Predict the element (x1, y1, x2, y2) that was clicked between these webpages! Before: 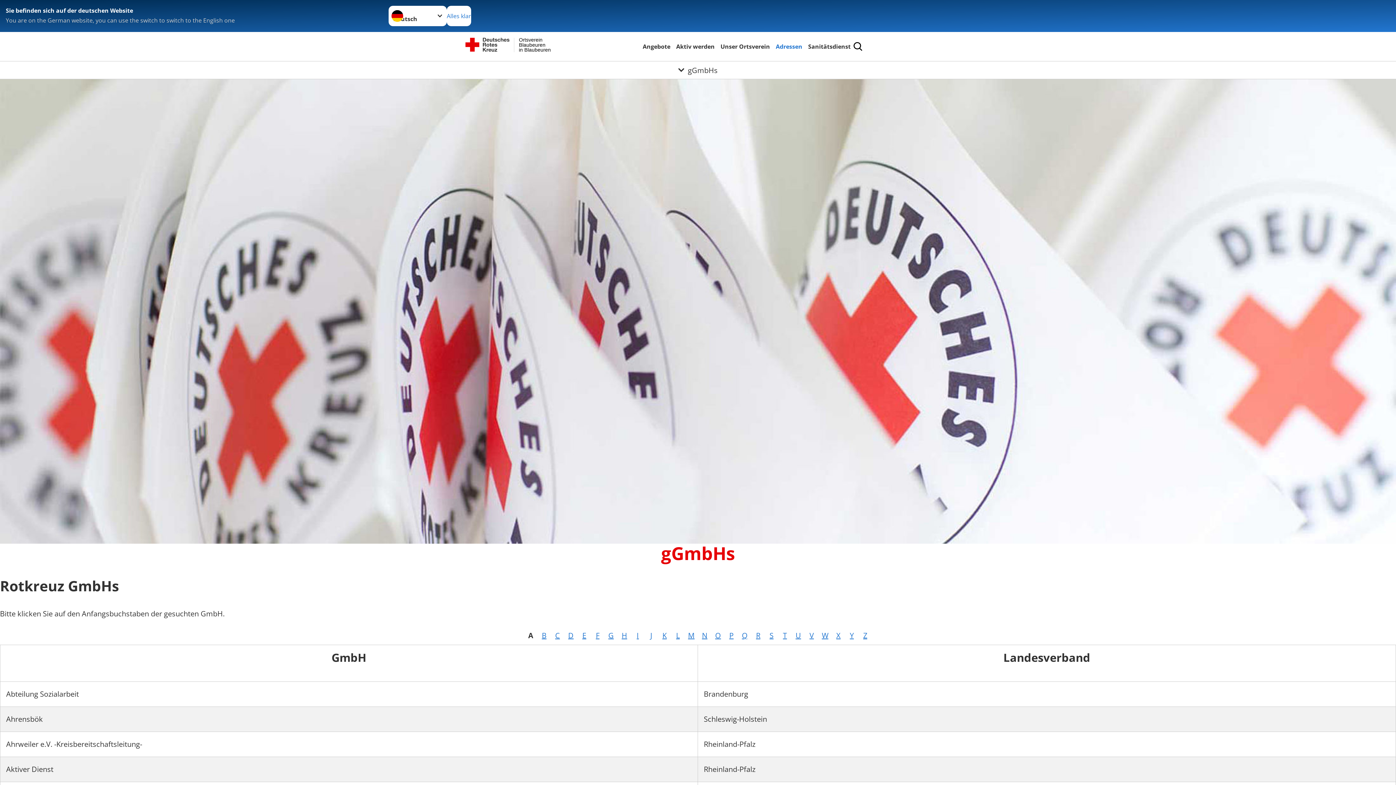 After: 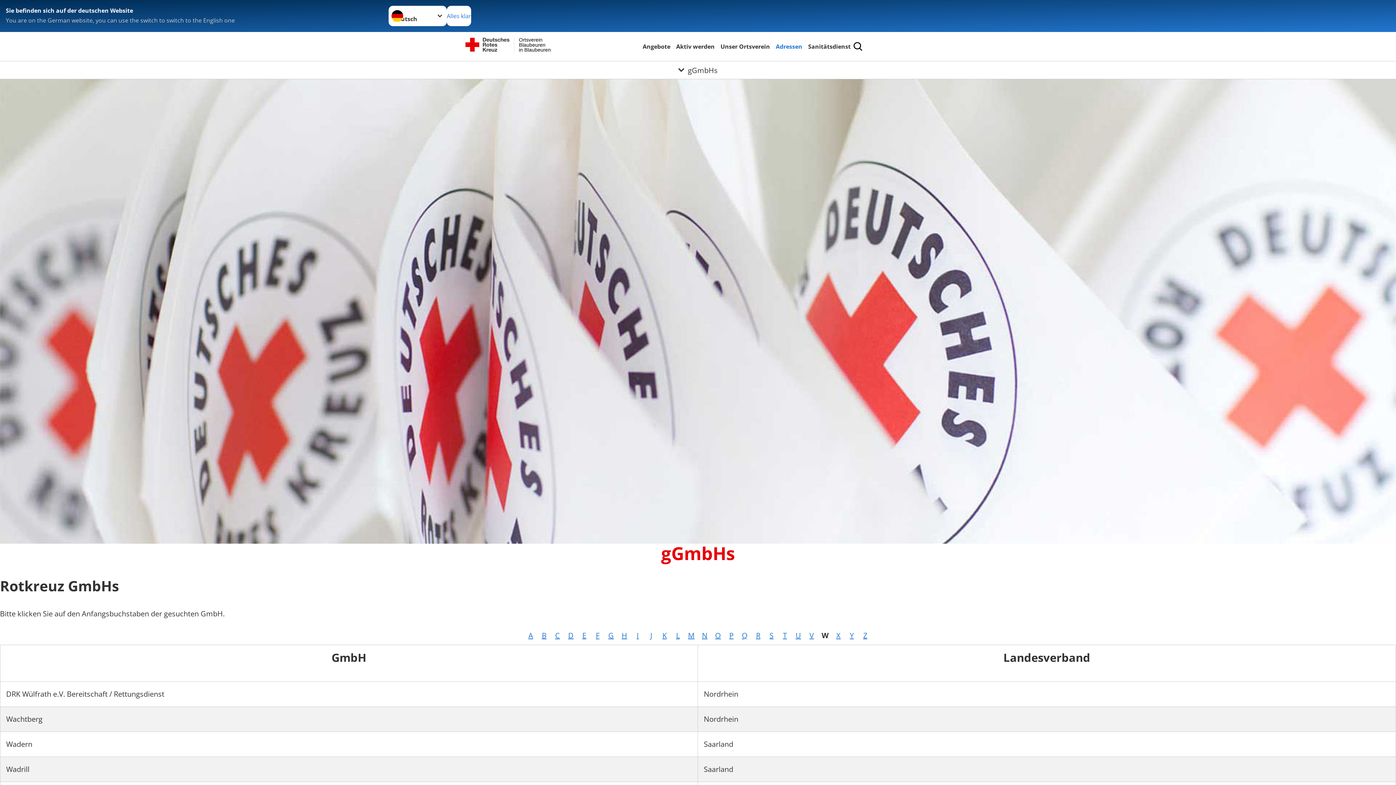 Action: label: W bbox: (822, 630, 828, 640)